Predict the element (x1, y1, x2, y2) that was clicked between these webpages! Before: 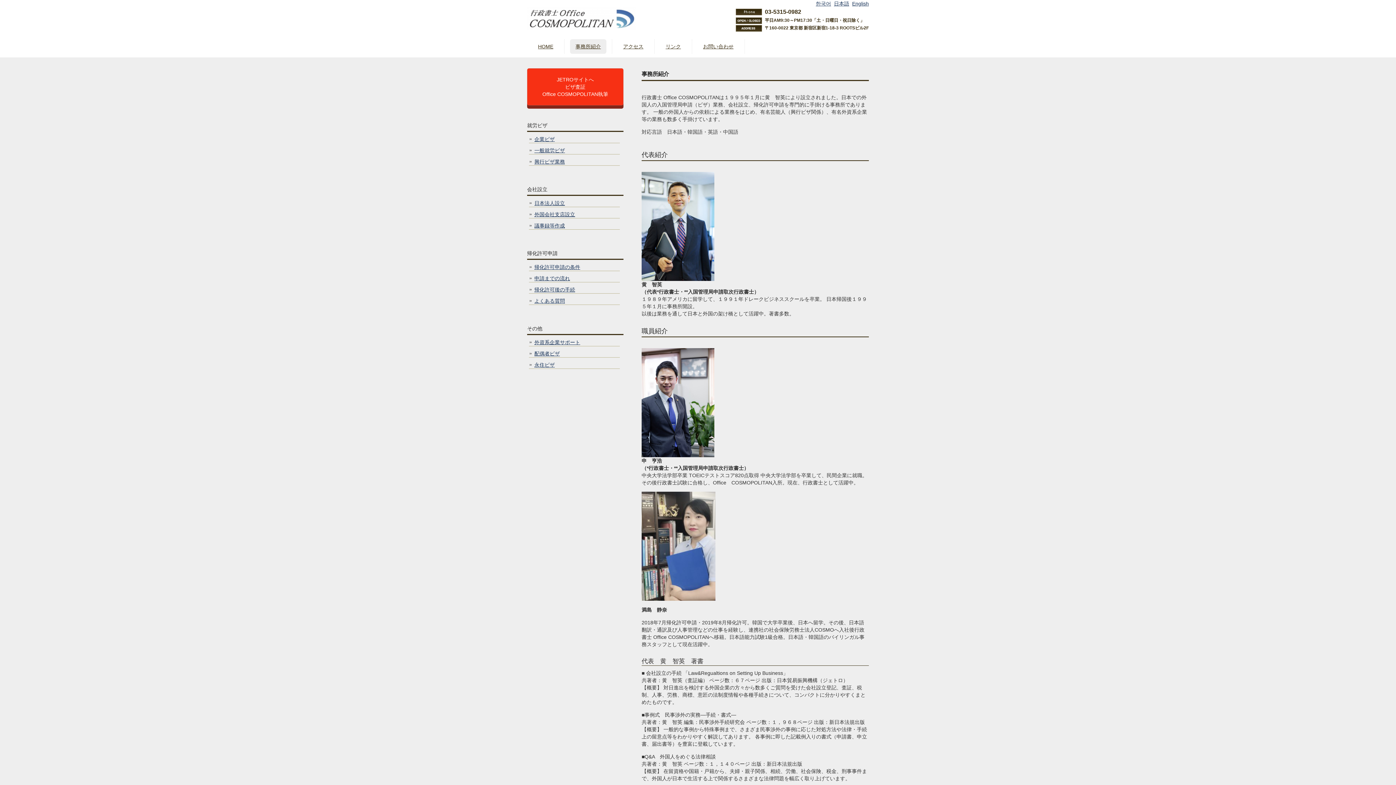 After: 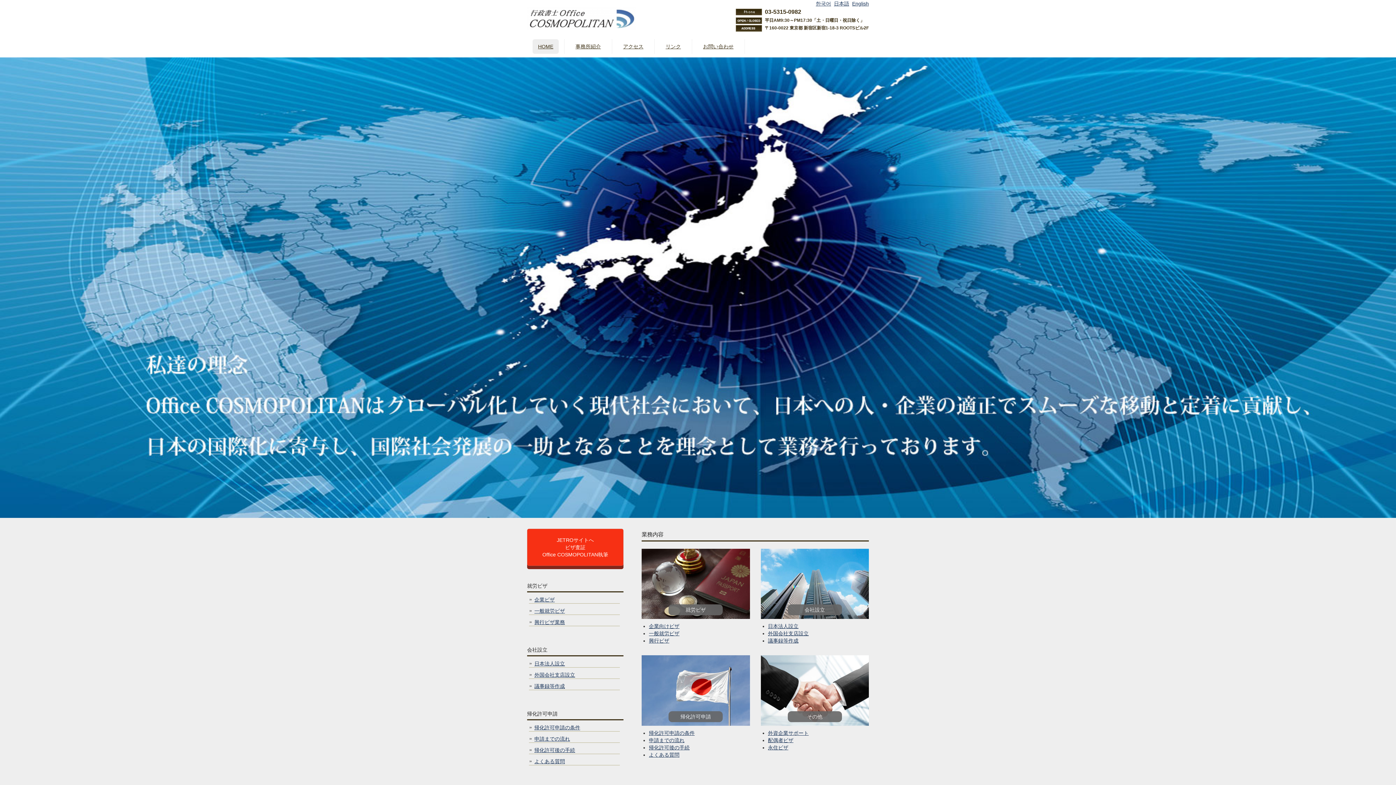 Action: bbox: (527, 13, 636, 22)